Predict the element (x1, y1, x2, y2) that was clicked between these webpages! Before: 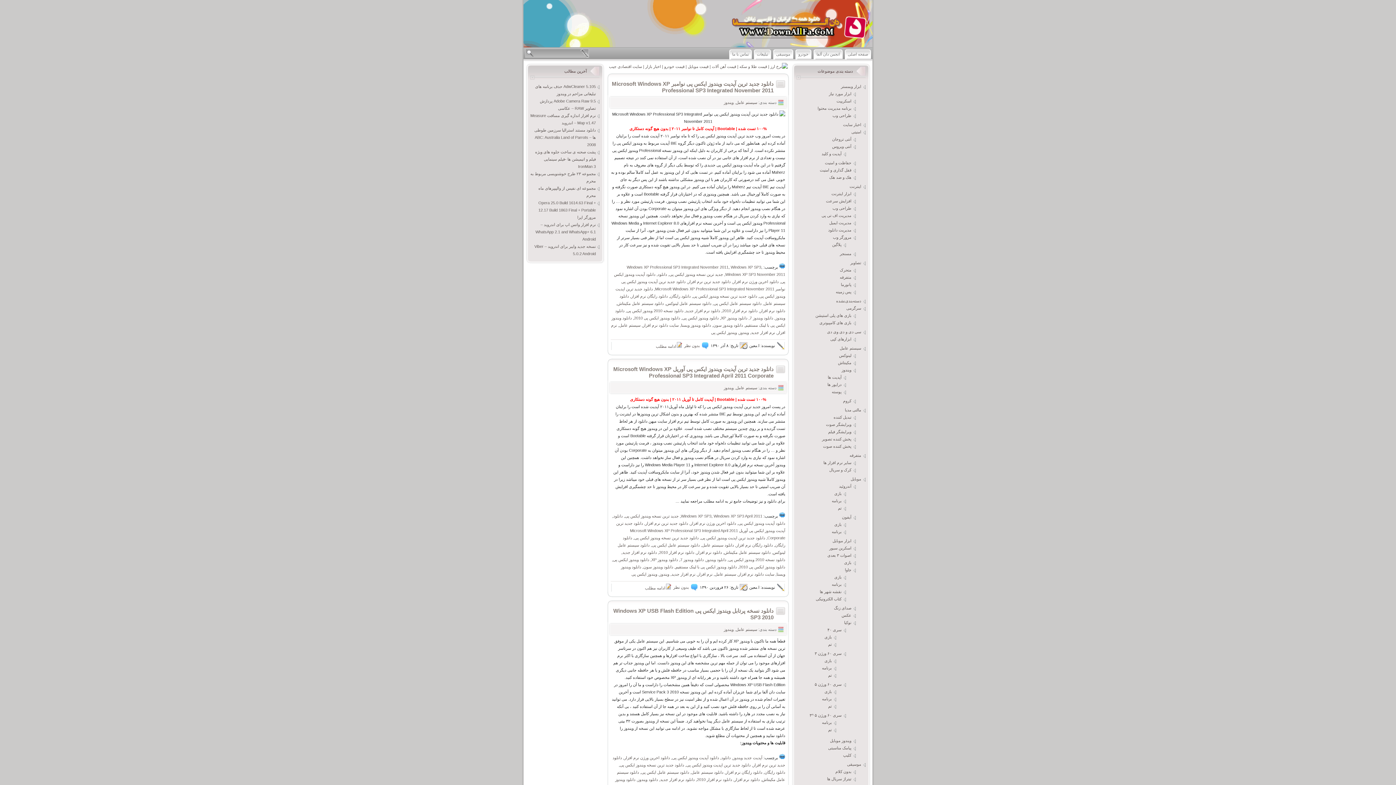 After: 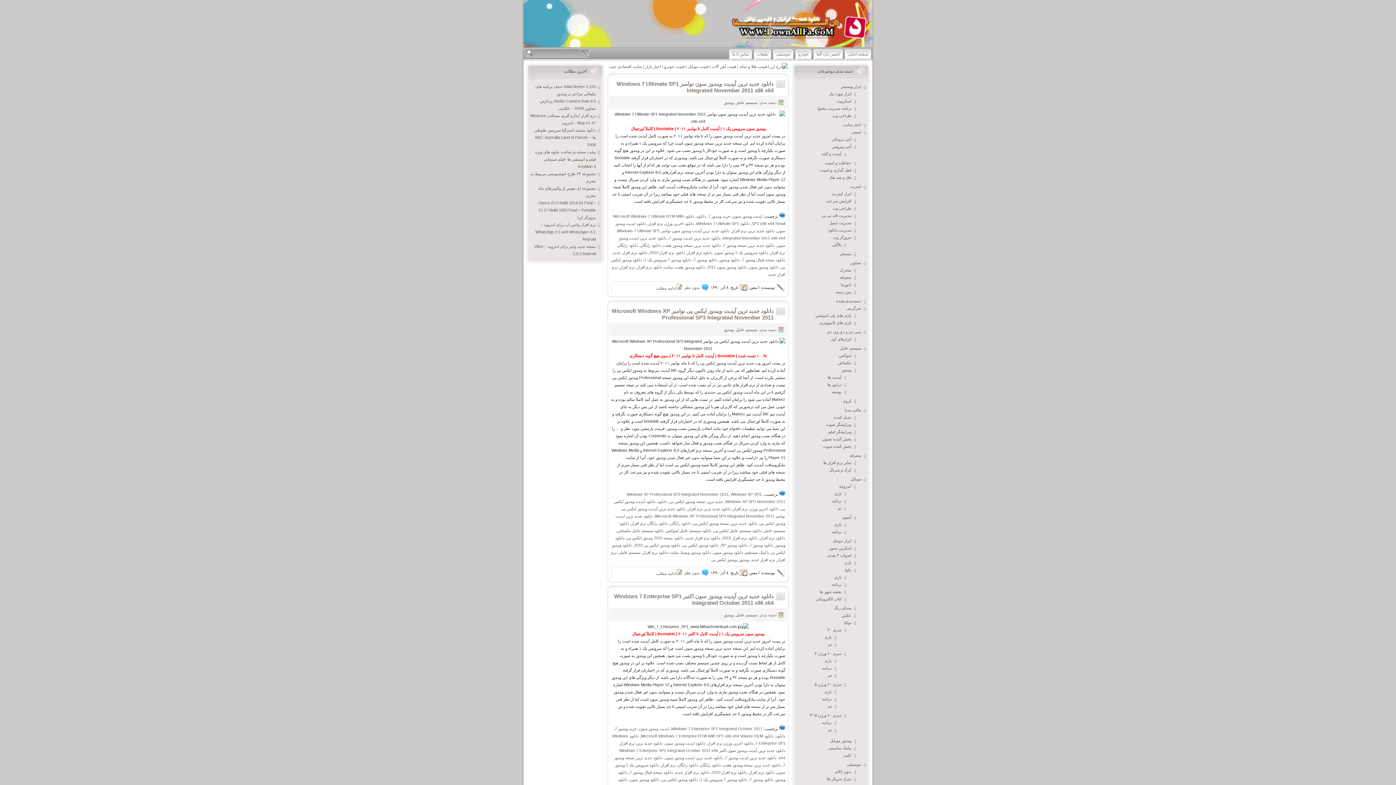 Action: bbox: (682, 316, 718, 320) label: دانلود ویندوز ایکس پی